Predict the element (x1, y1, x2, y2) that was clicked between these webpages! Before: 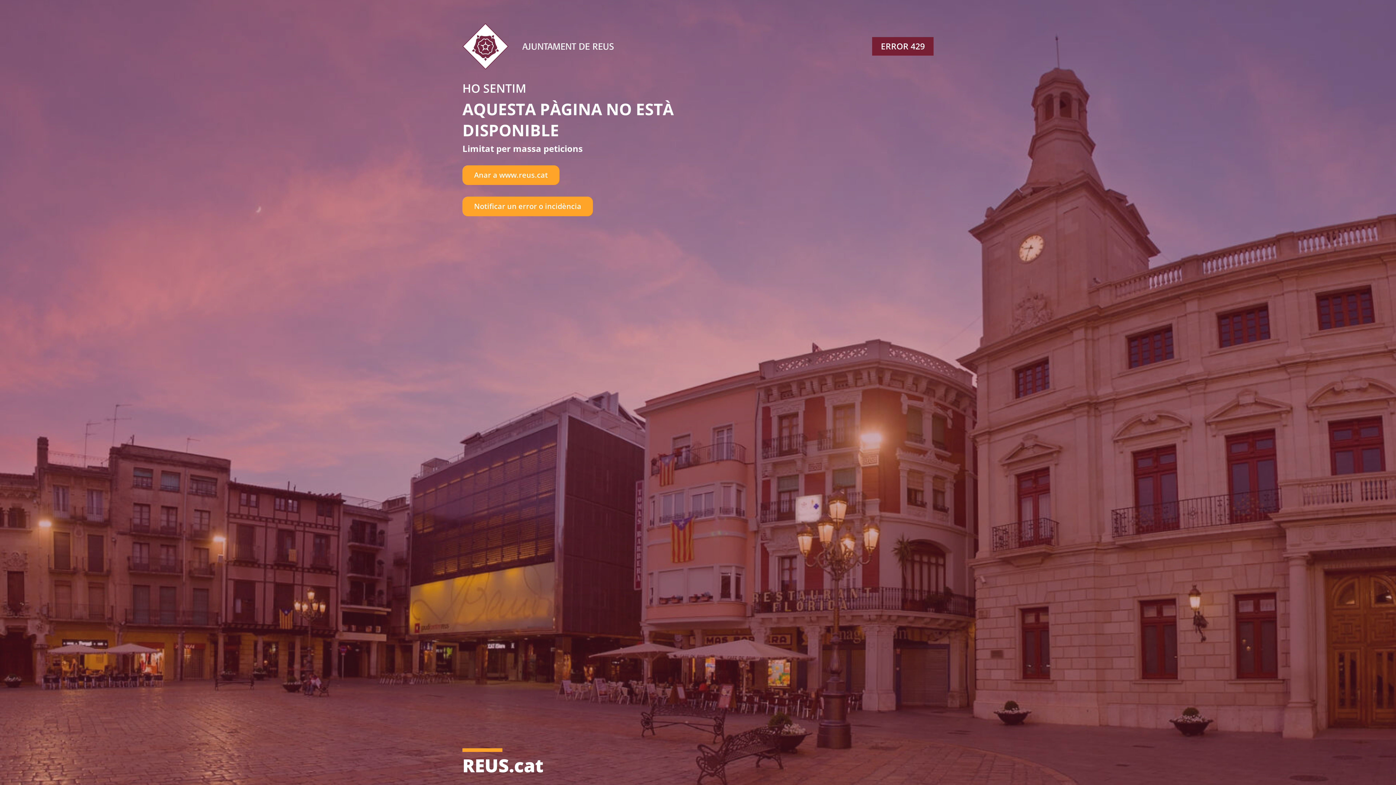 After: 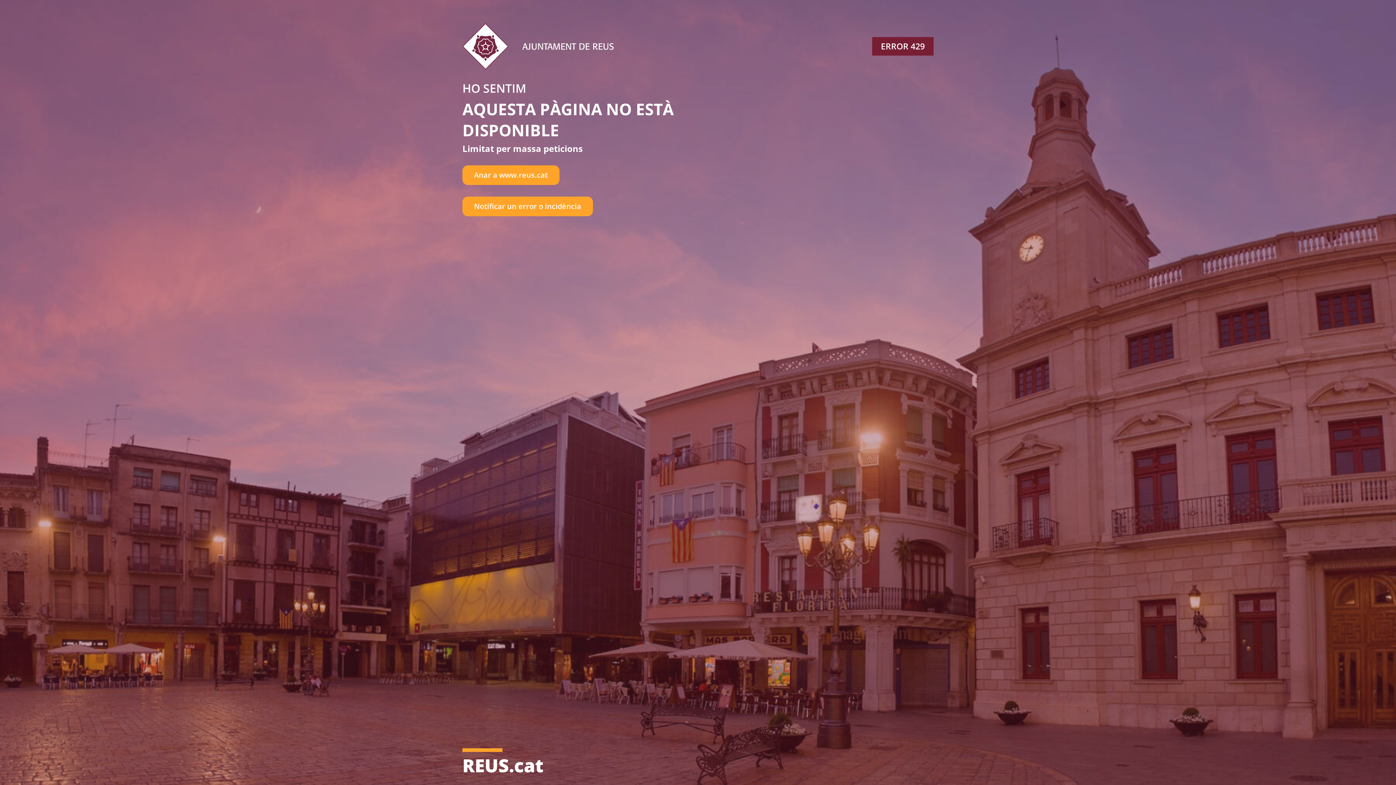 Action: bbox: (462, 196, 593, 216) label: Notificar un error o incidència